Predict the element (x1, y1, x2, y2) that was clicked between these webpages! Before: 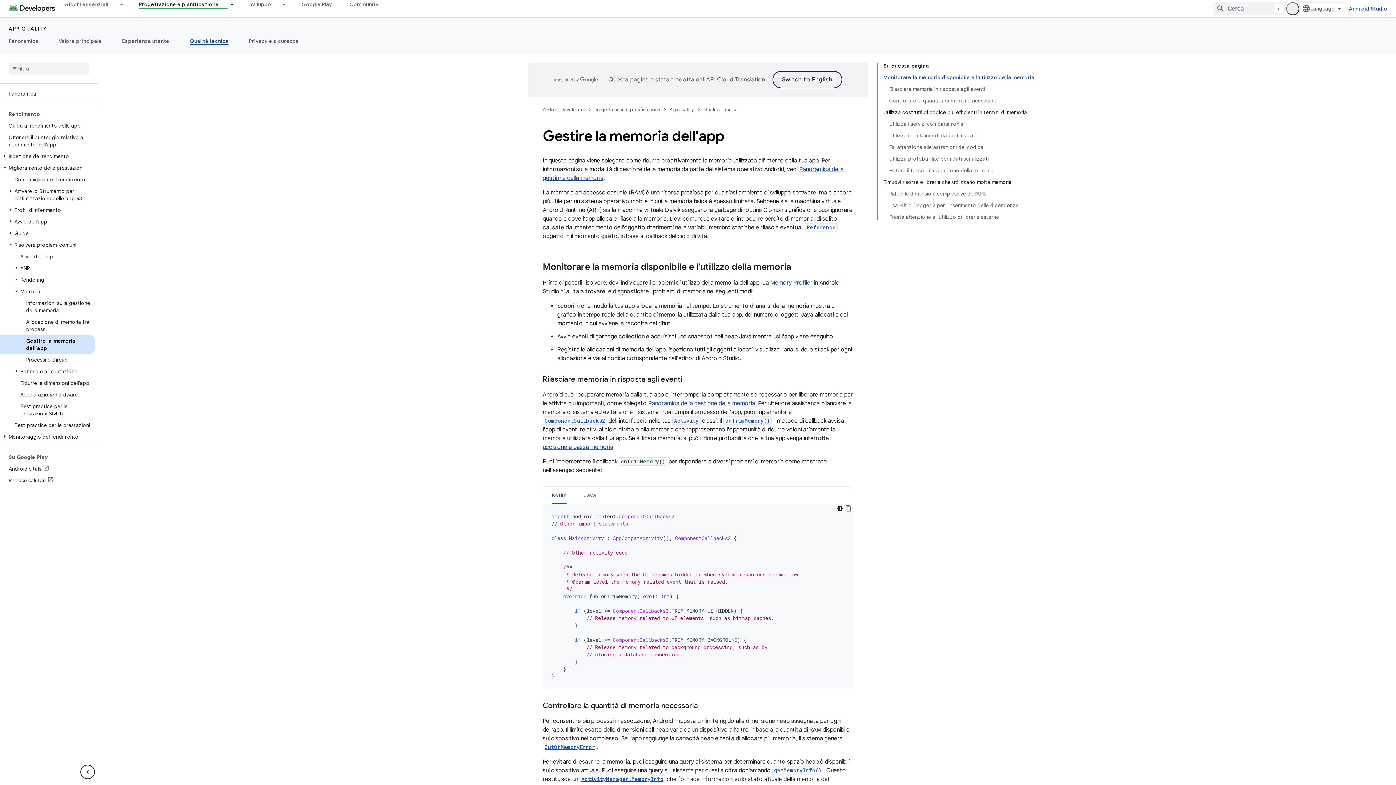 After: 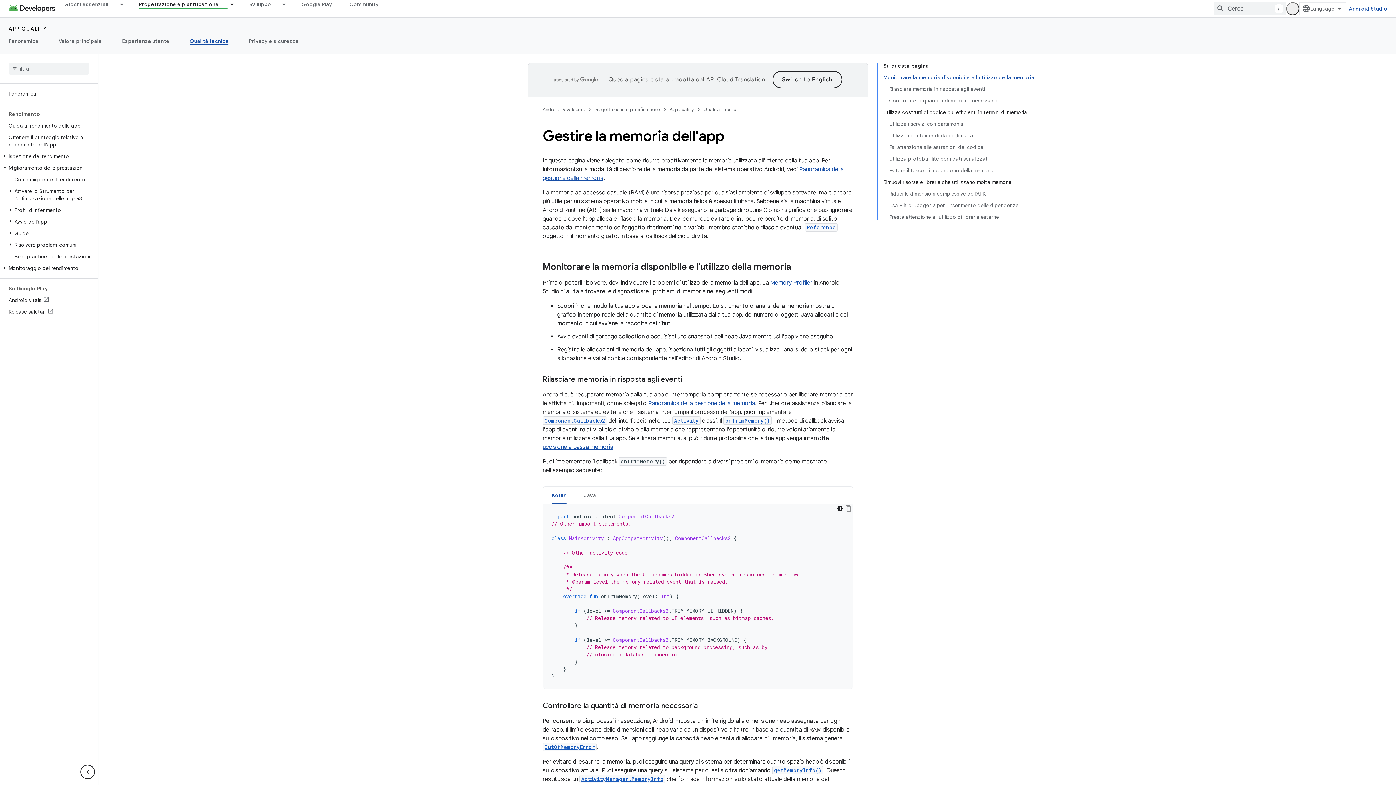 Action: bbox: (7, 240, 13, 249)